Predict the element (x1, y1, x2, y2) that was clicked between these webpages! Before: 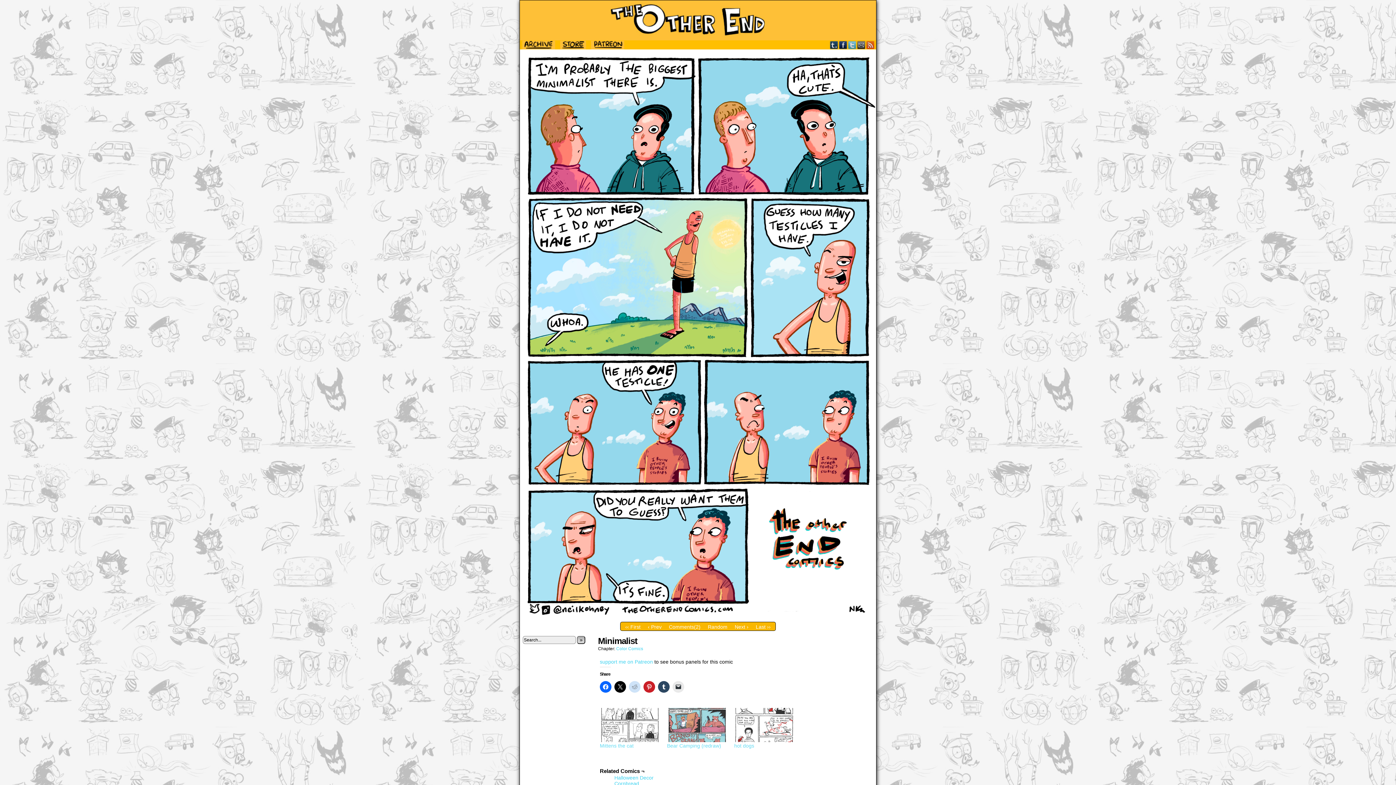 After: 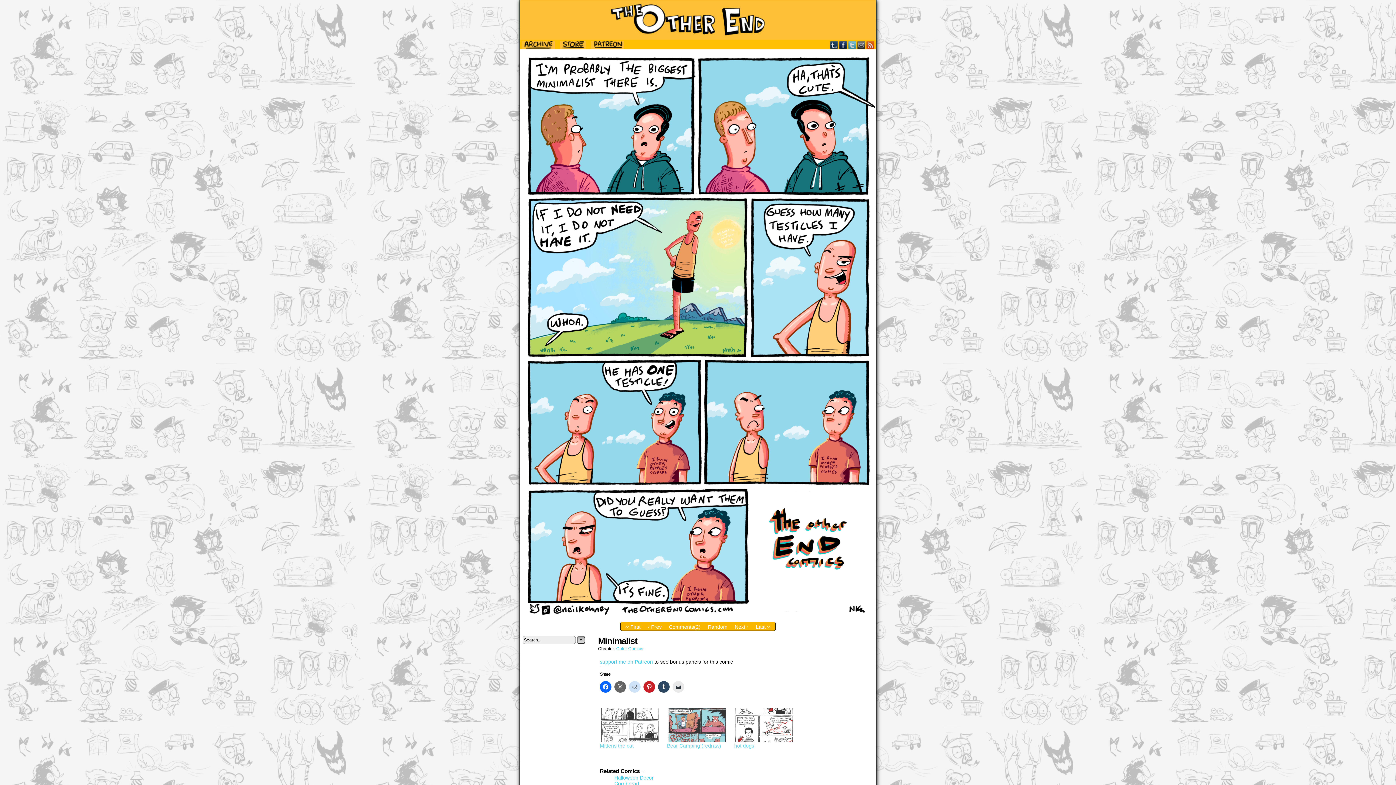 Action: bbox: (614, 681, 626, 693)